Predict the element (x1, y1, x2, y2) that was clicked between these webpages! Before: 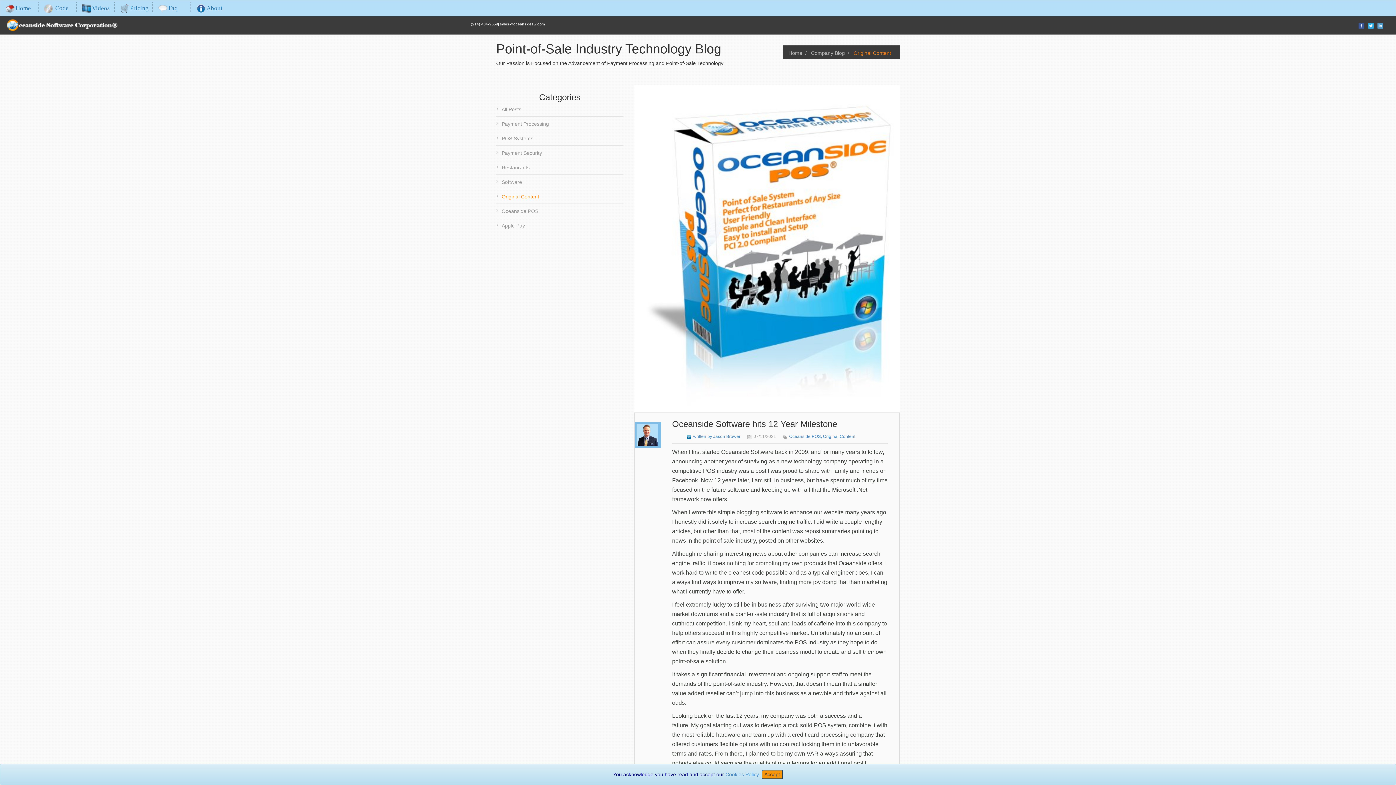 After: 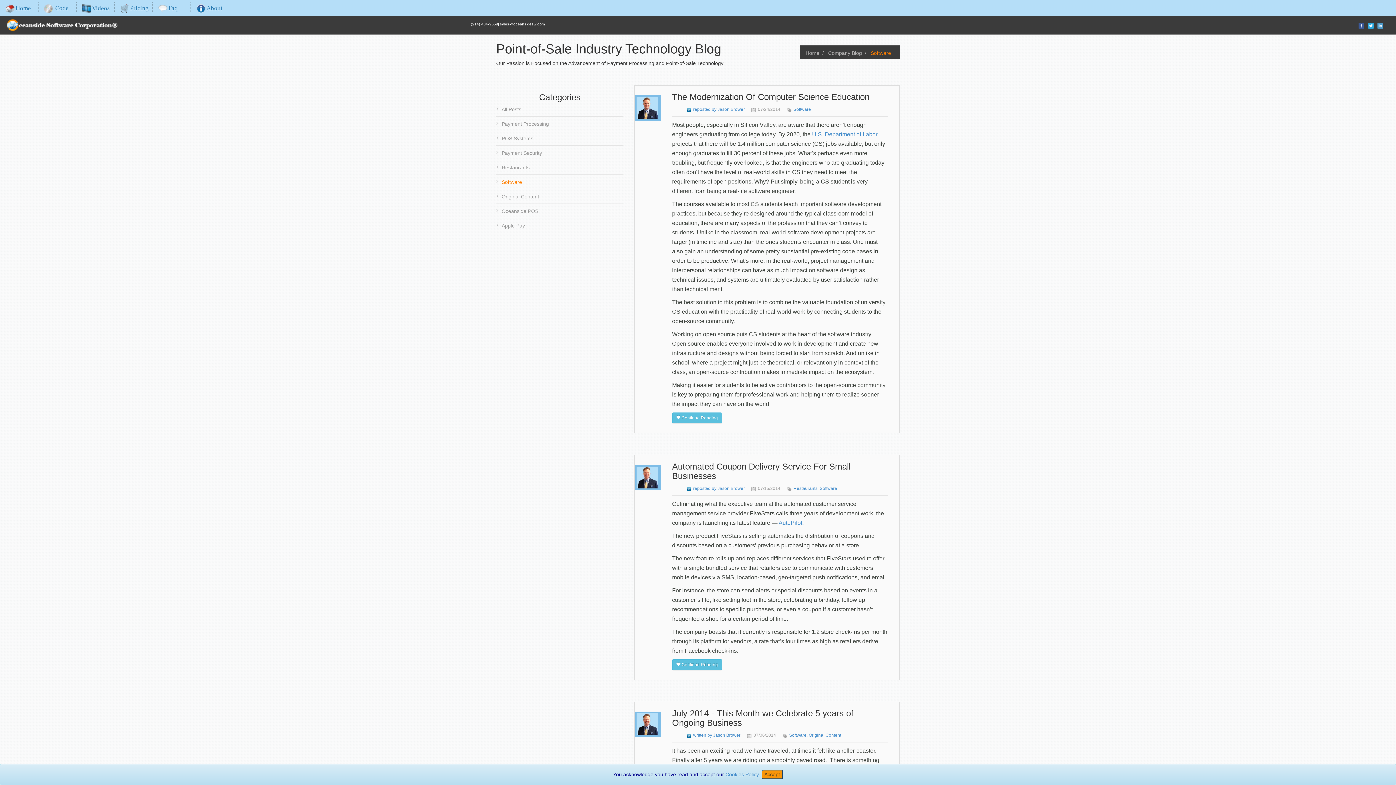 Action: label: Software bbox: (501, 179, 522, 185)